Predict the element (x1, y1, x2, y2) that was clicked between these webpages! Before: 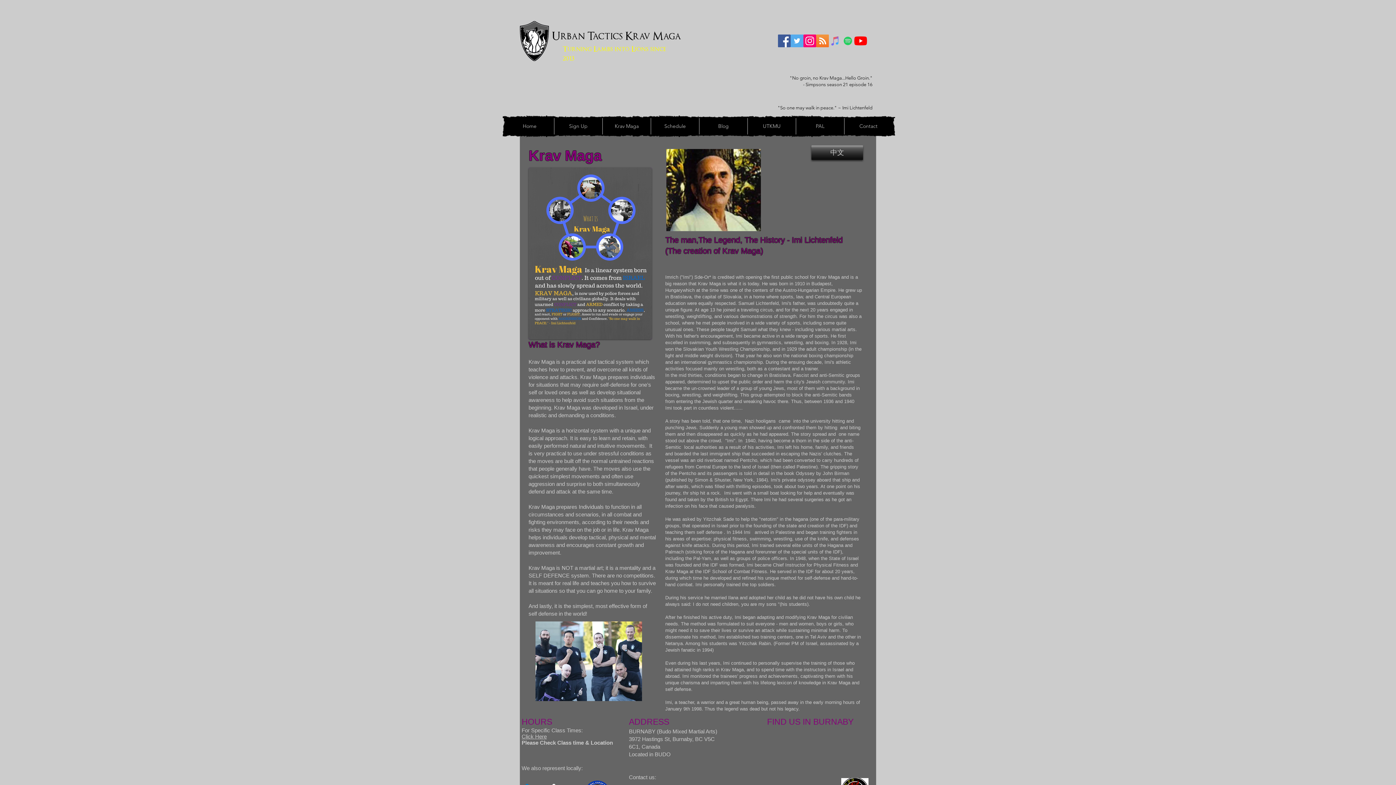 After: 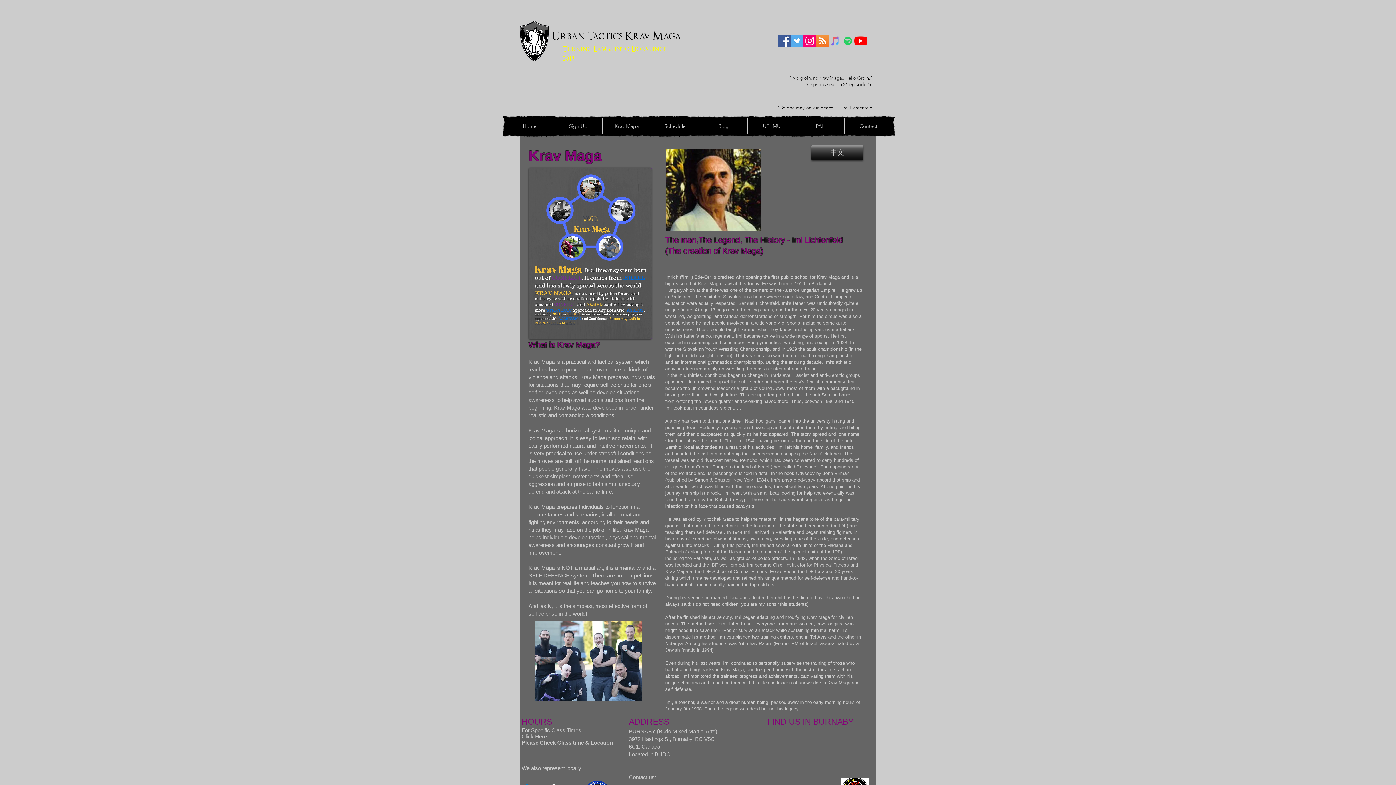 Action: label: YouTube bbox: (854, 34, 867, 47)